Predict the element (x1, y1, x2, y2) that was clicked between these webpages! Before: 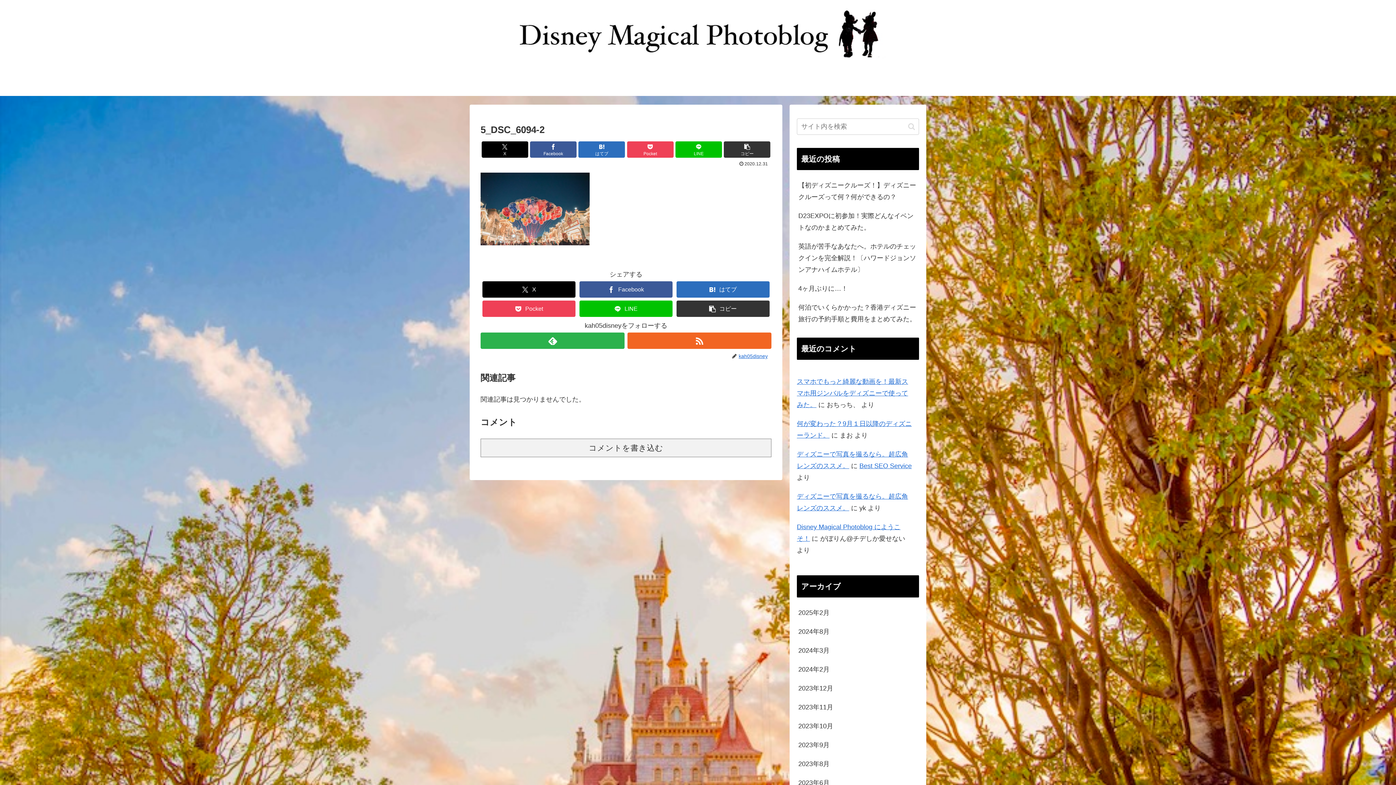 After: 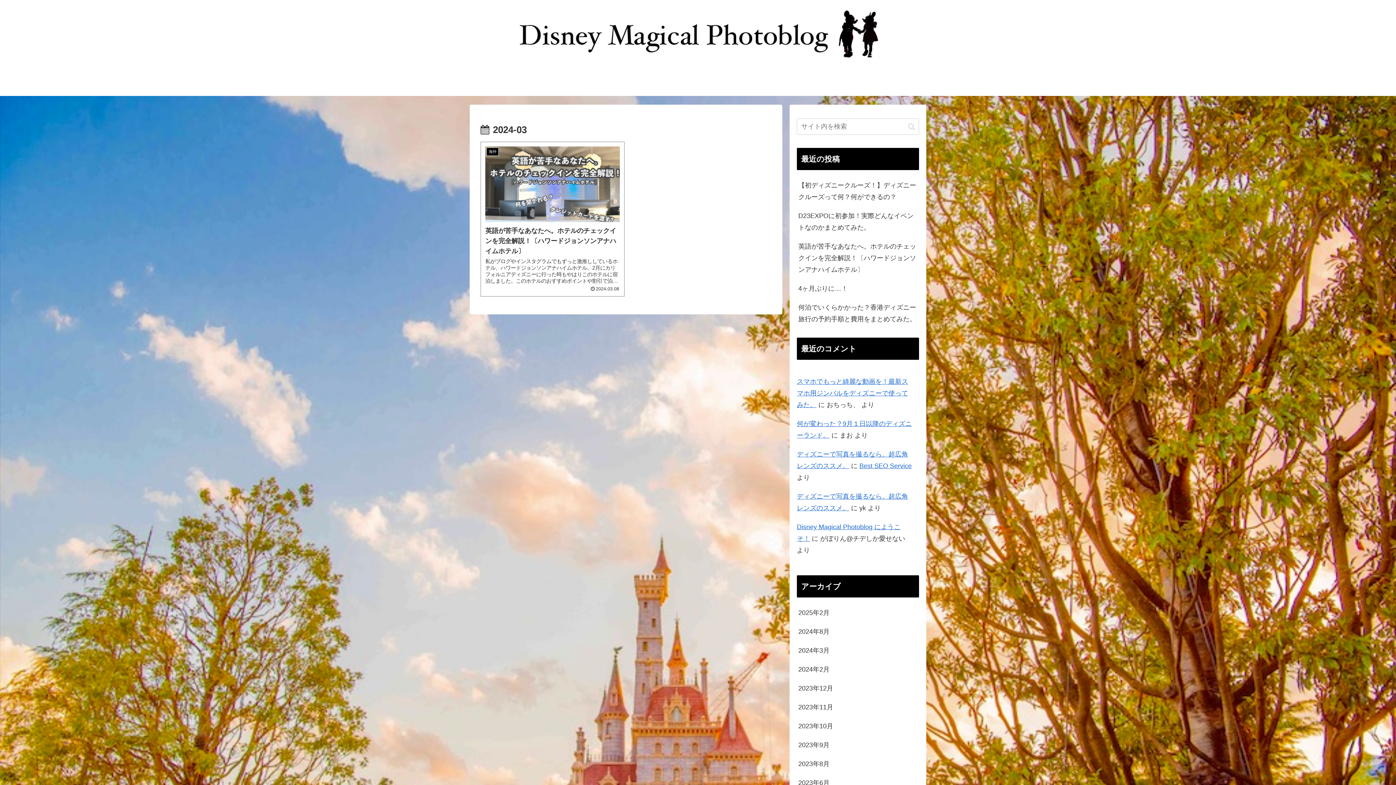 Action: bbox: (797, 641, 919, 660) label: 2024年3月